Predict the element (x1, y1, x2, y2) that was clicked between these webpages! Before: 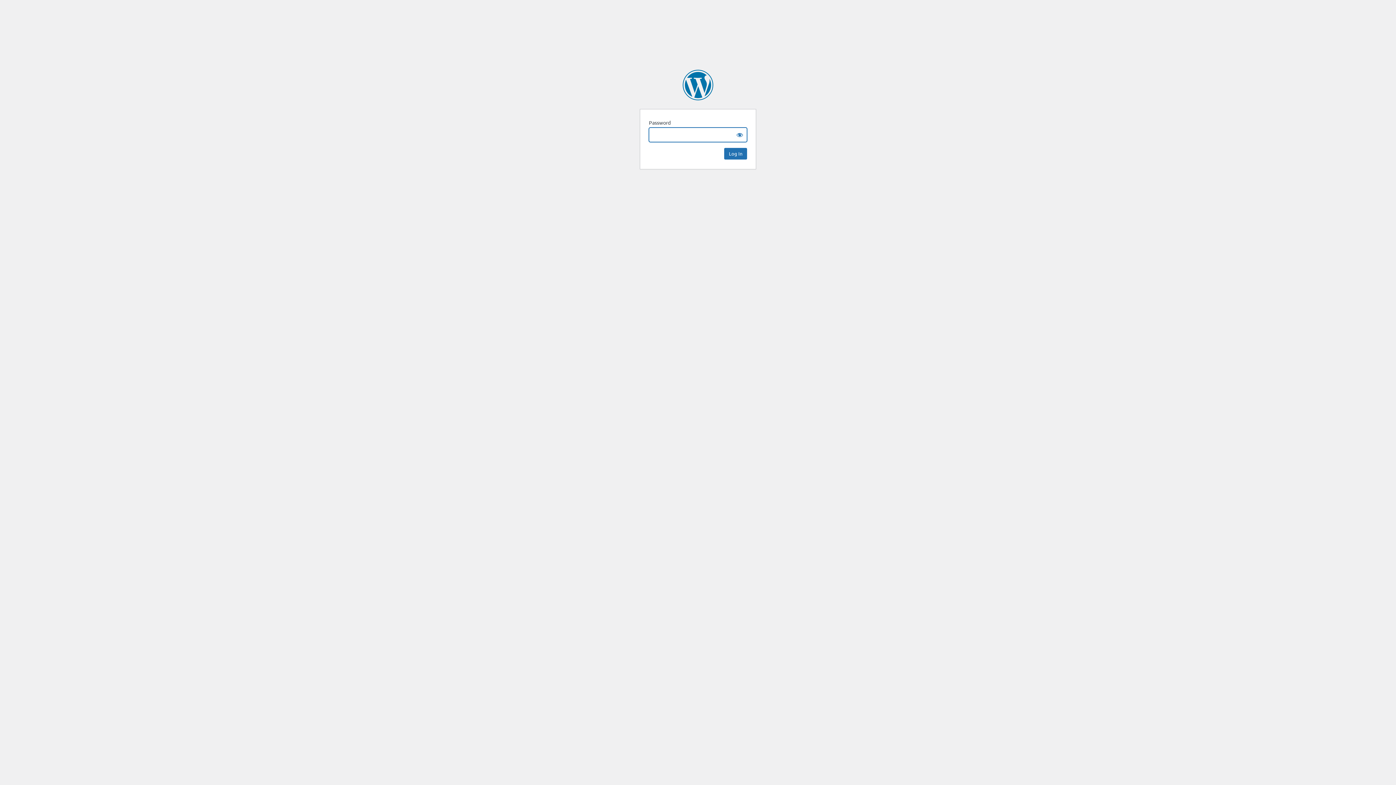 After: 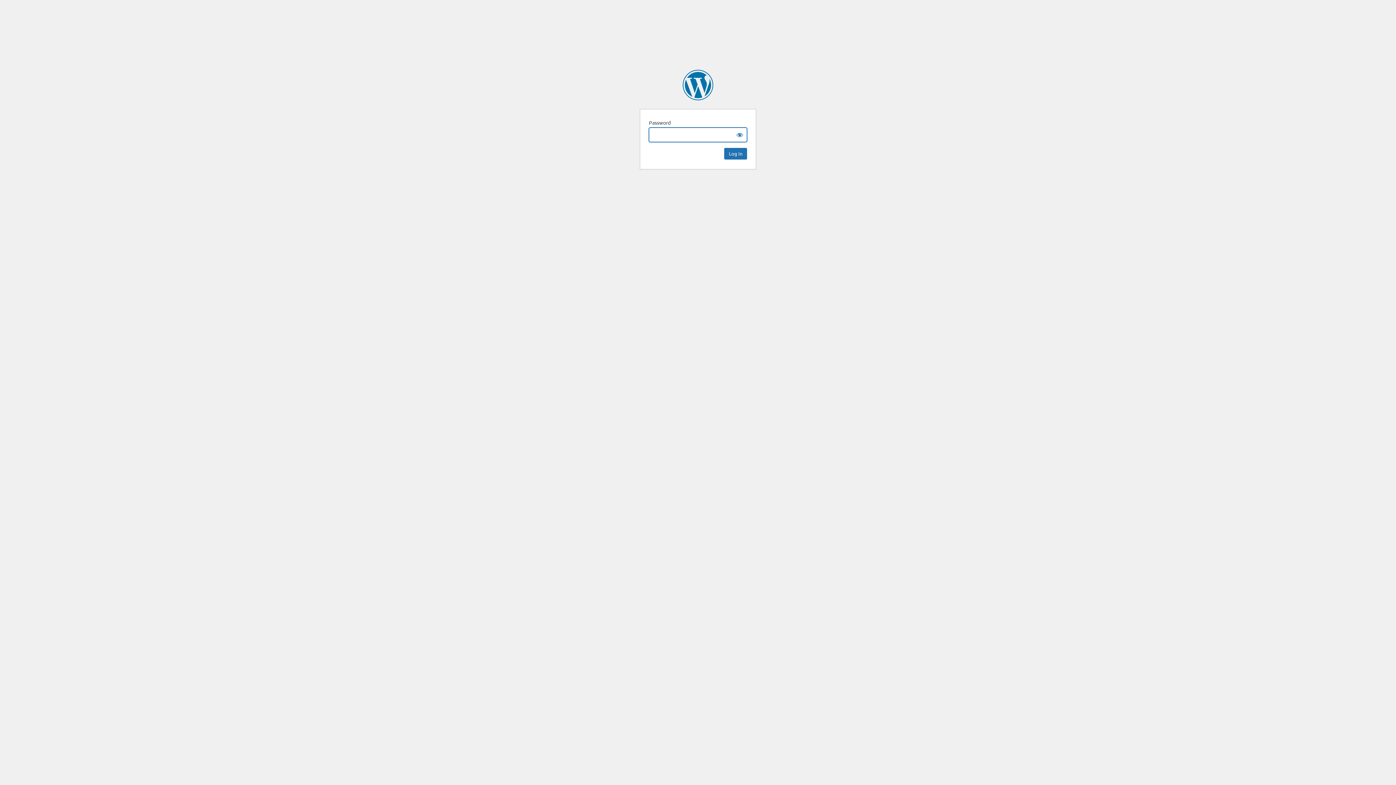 Action: label: Archaeology Magazine bbox: (682, 69, 713, 100)